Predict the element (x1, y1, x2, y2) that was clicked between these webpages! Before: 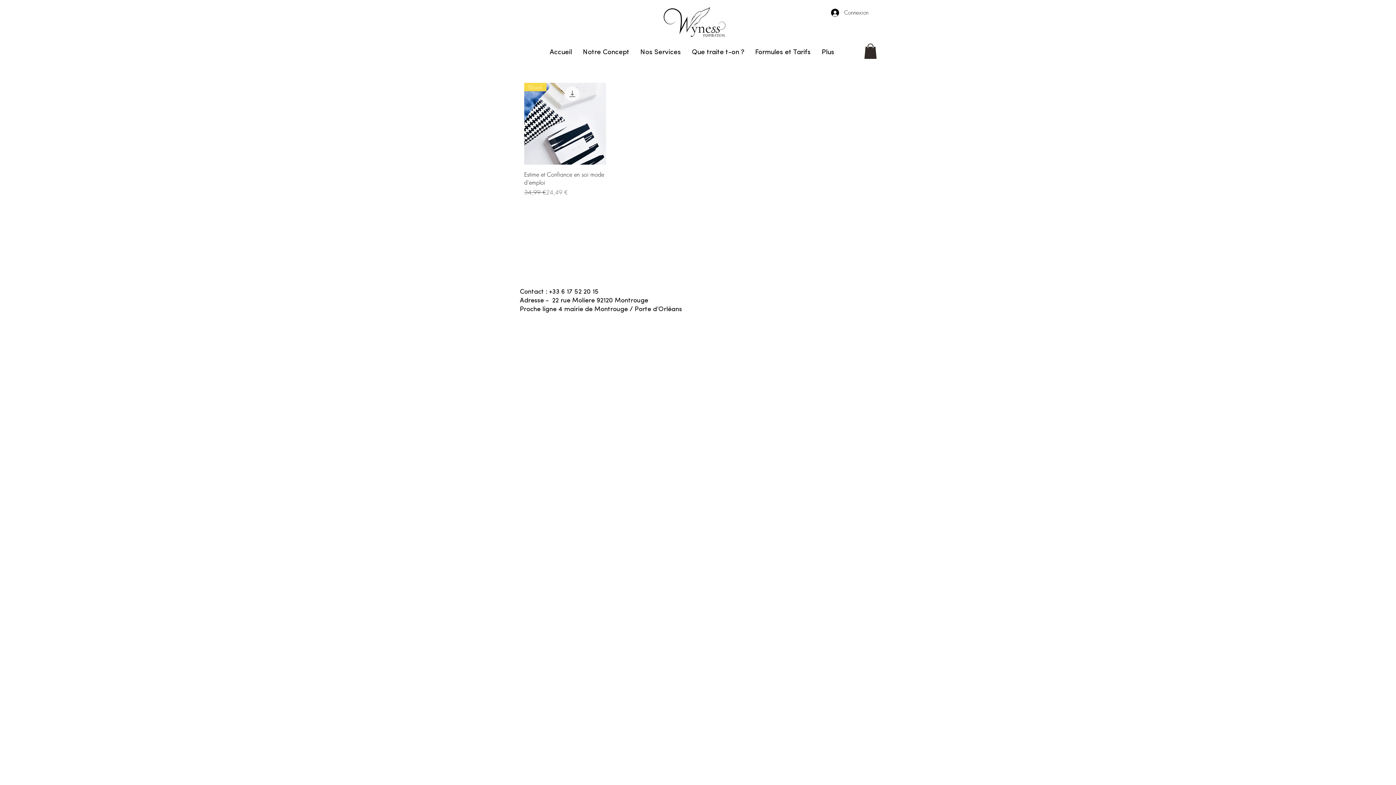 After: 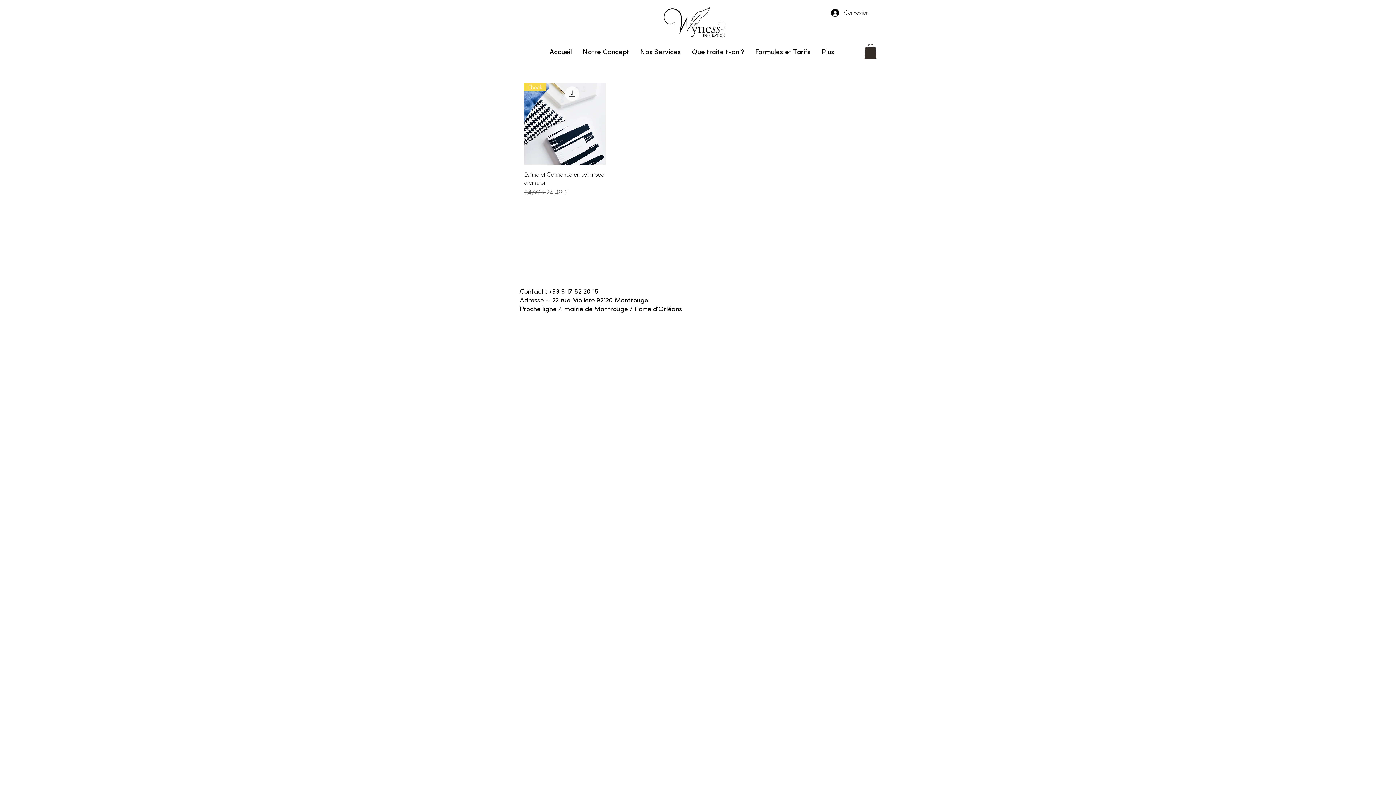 Action: bbox: (864, 43, 877, 58)